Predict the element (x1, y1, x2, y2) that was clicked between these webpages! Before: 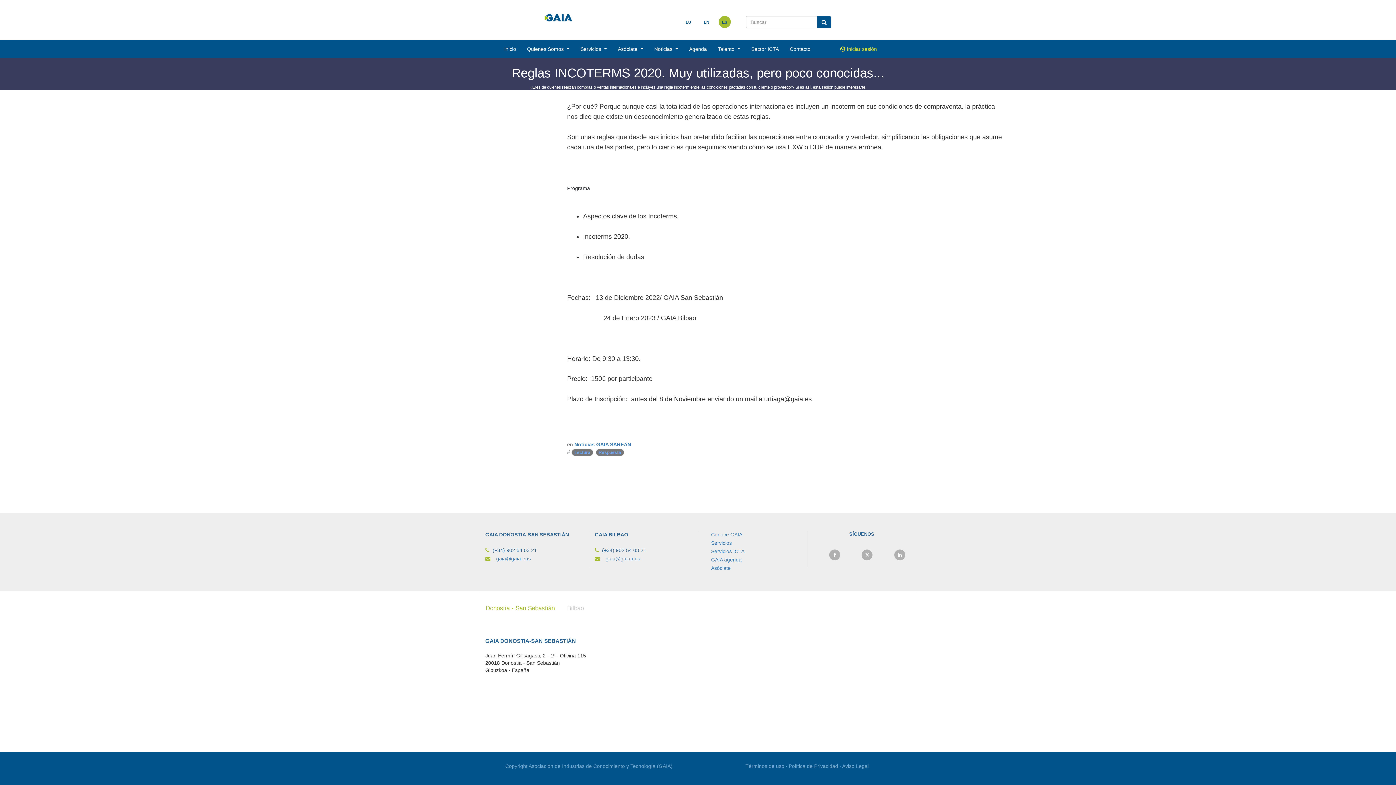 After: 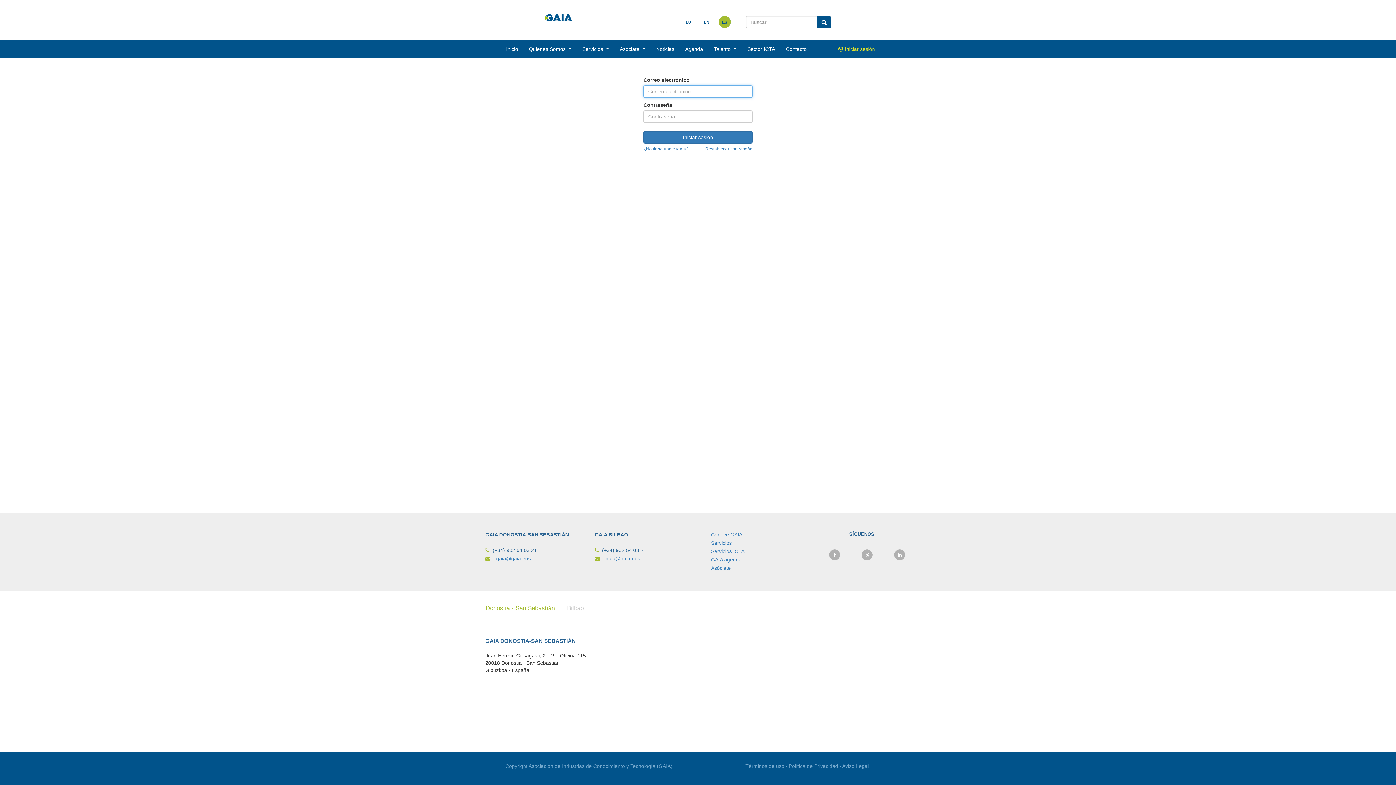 Action: bbox: (834, 41, 882, 56) label:  Iniciar sesión